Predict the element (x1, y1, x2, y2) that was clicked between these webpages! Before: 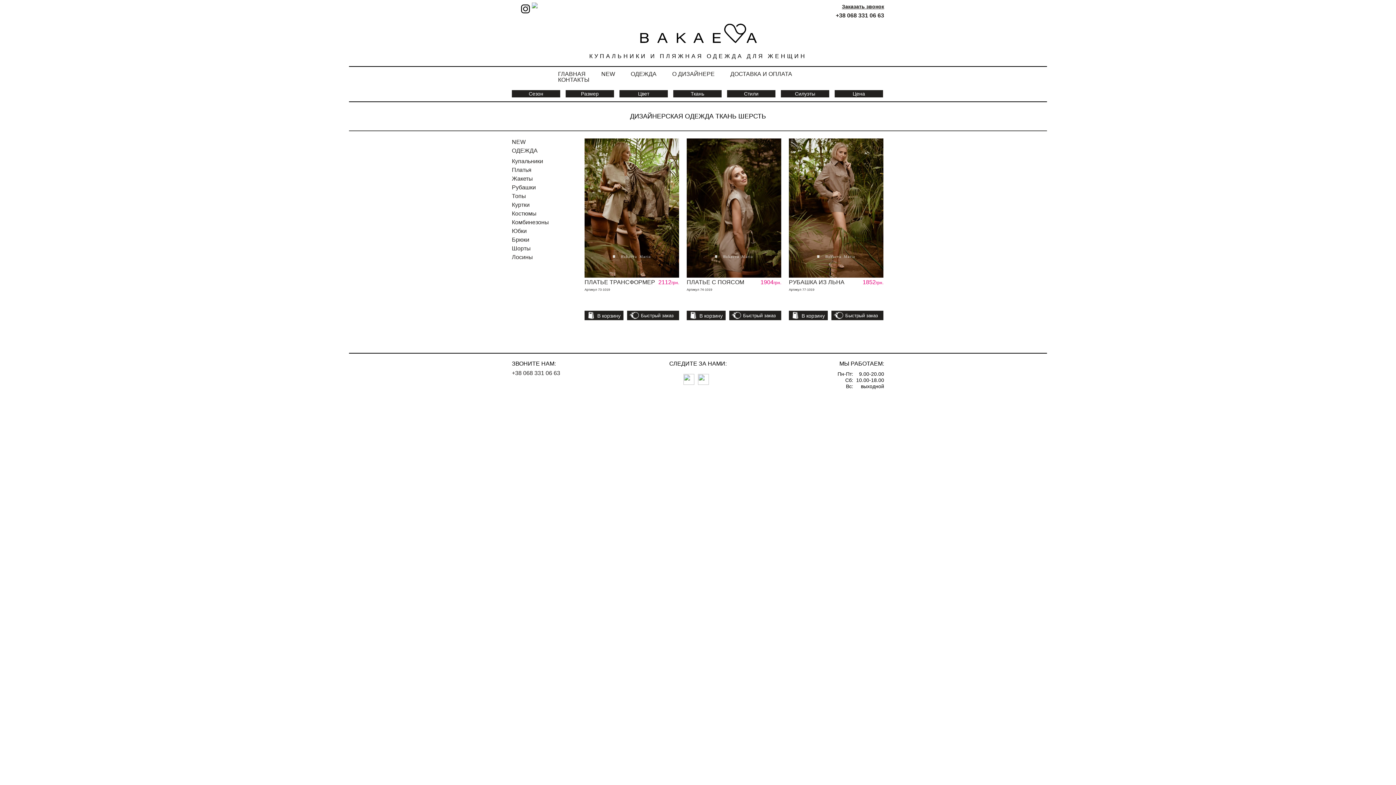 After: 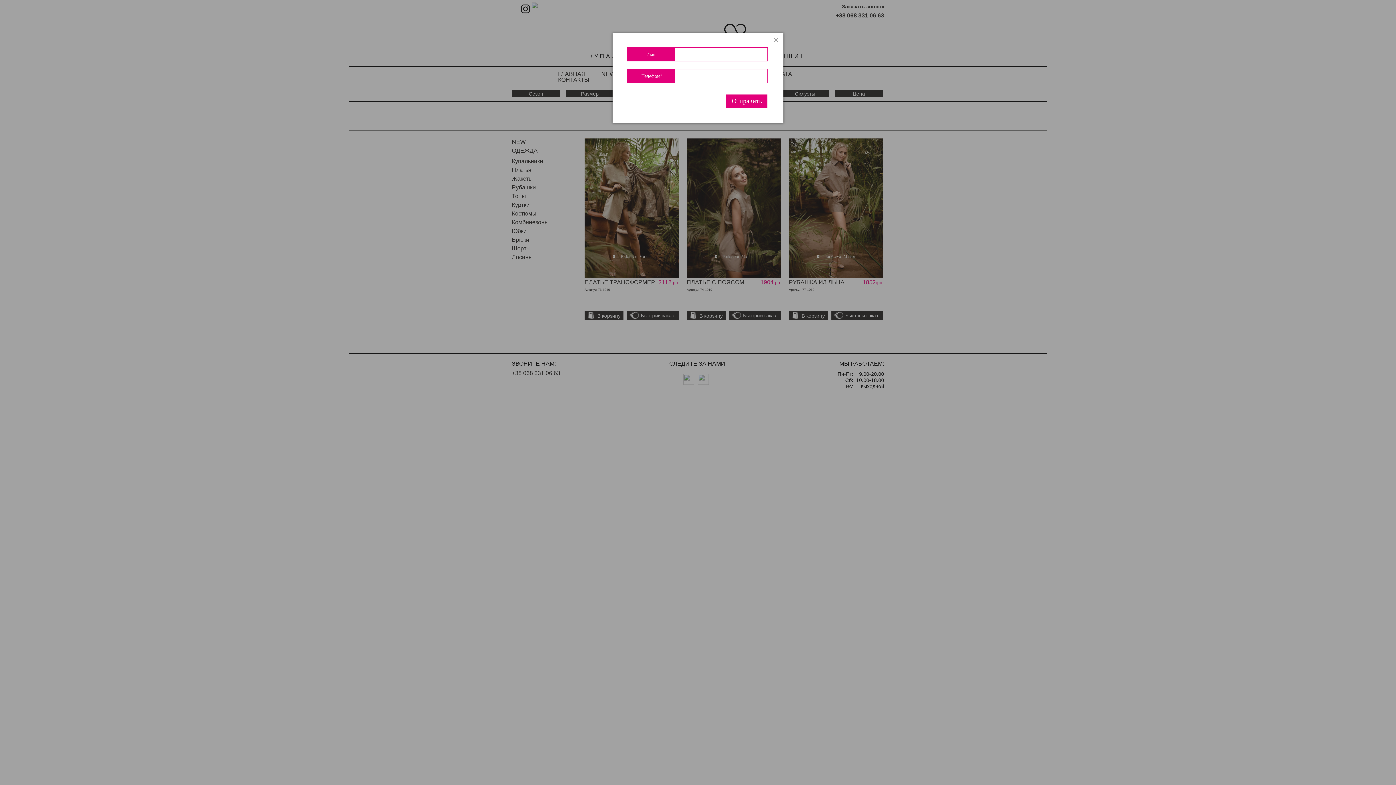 Action: label: Быстрый заказ bbox: (831, 310, 883, 320)